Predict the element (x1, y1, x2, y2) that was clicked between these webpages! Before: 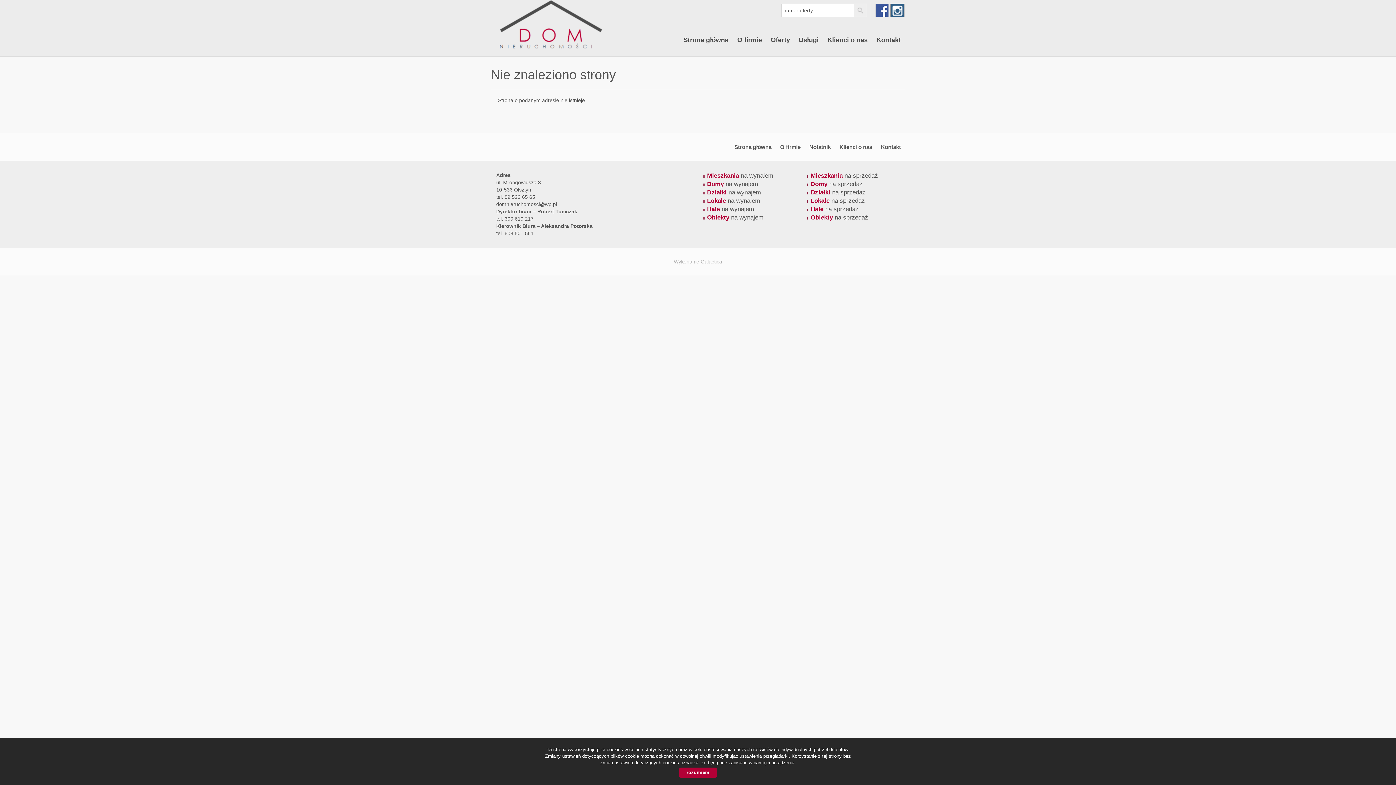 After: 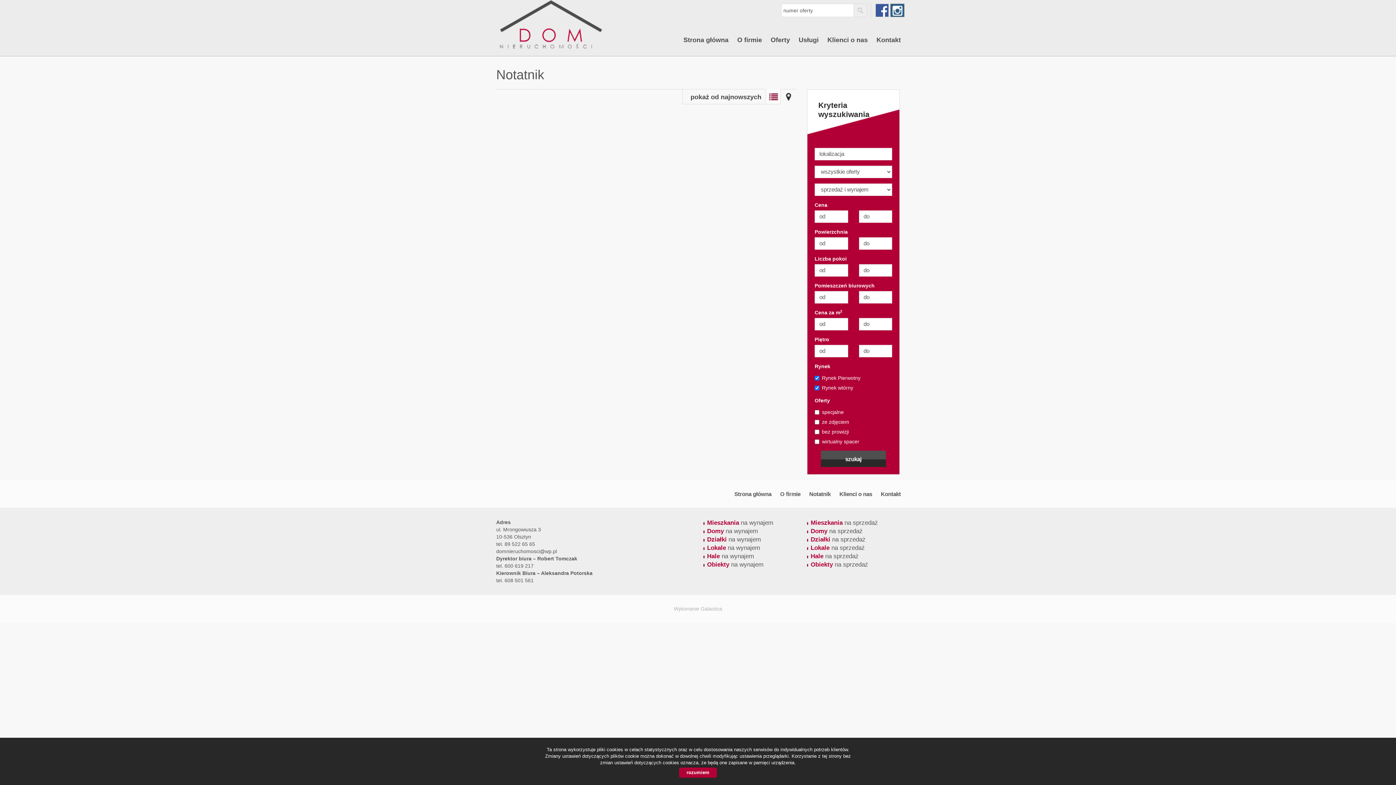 Action: bbox: (805, 133, 834, 161) label: Notatnik